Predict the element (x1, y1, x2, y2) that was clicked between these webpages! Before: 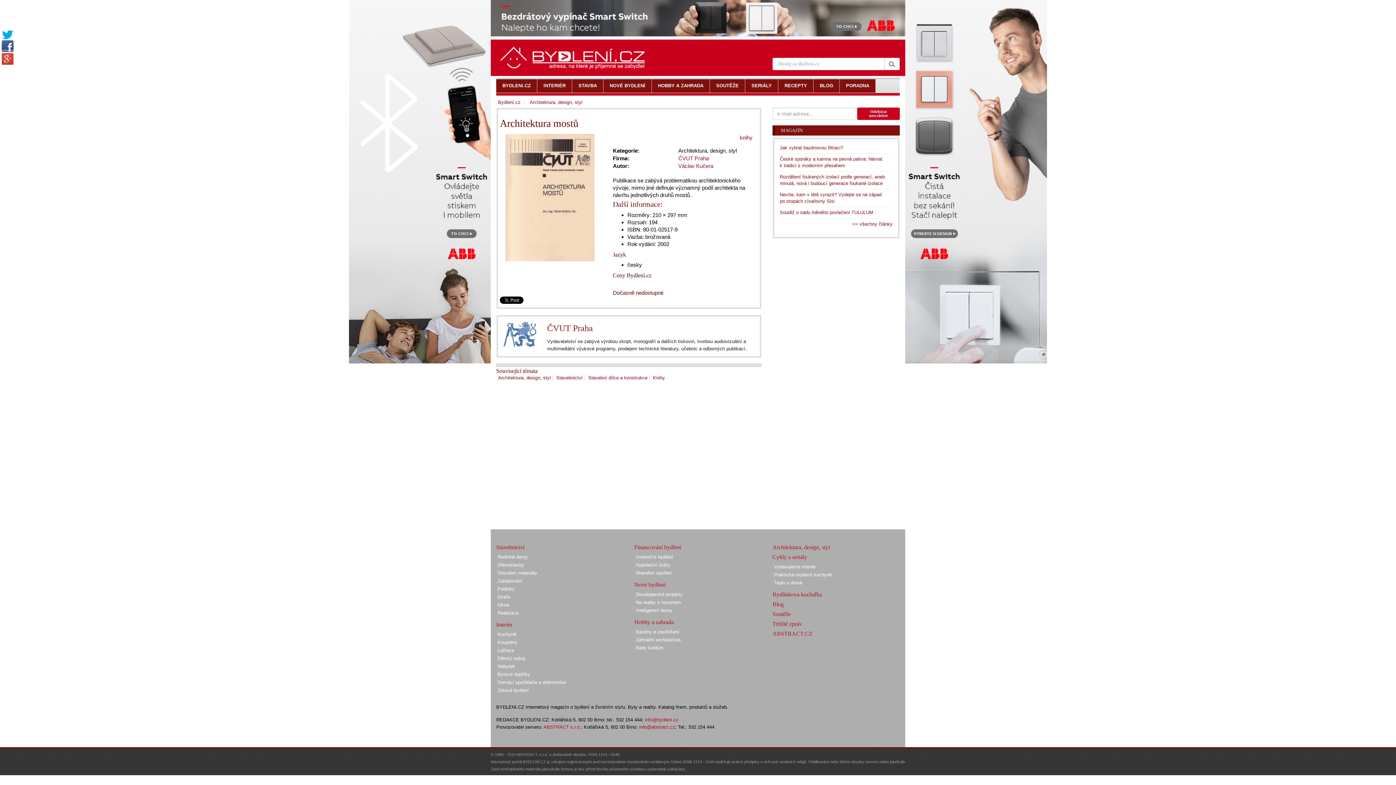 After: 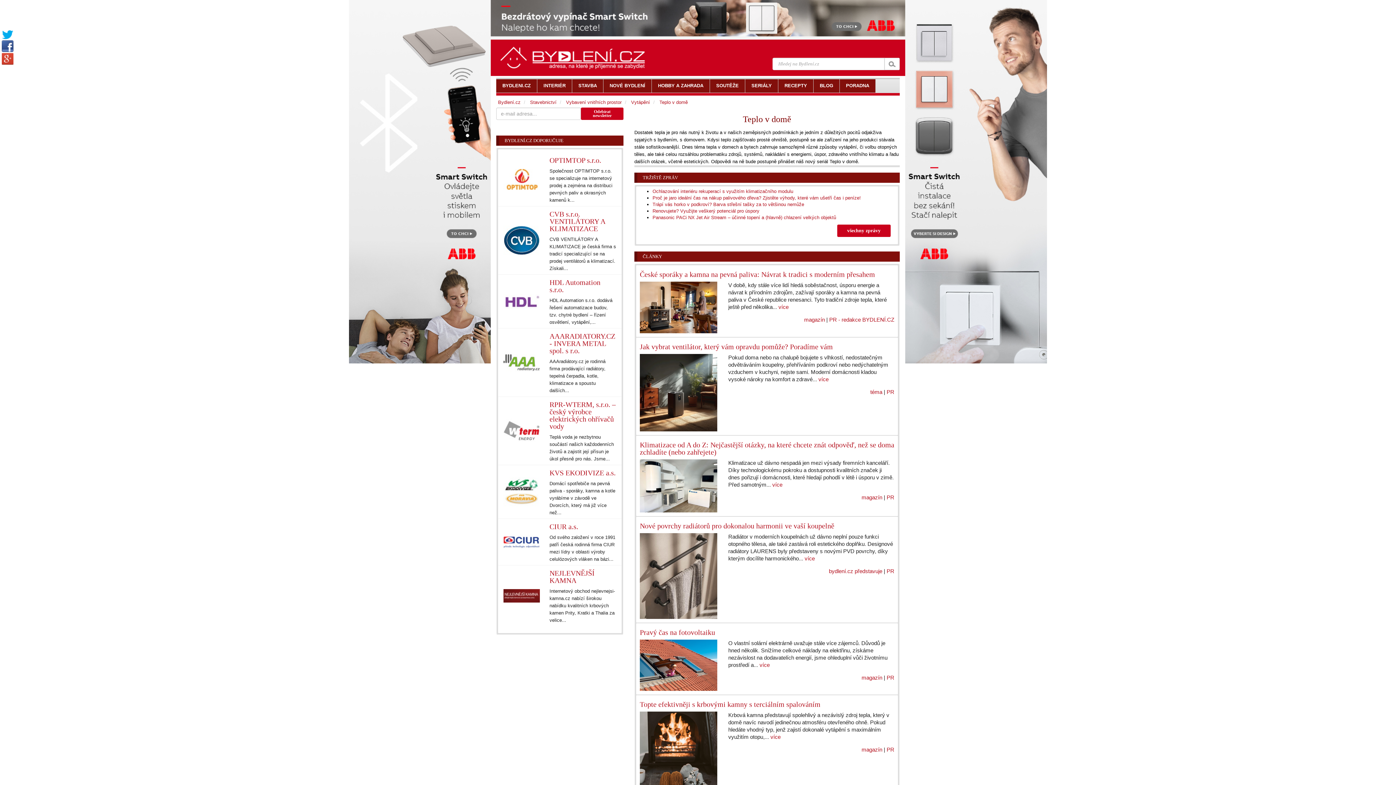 Action: bbox: (774, 580, 802, 585) label: Teplo v domě